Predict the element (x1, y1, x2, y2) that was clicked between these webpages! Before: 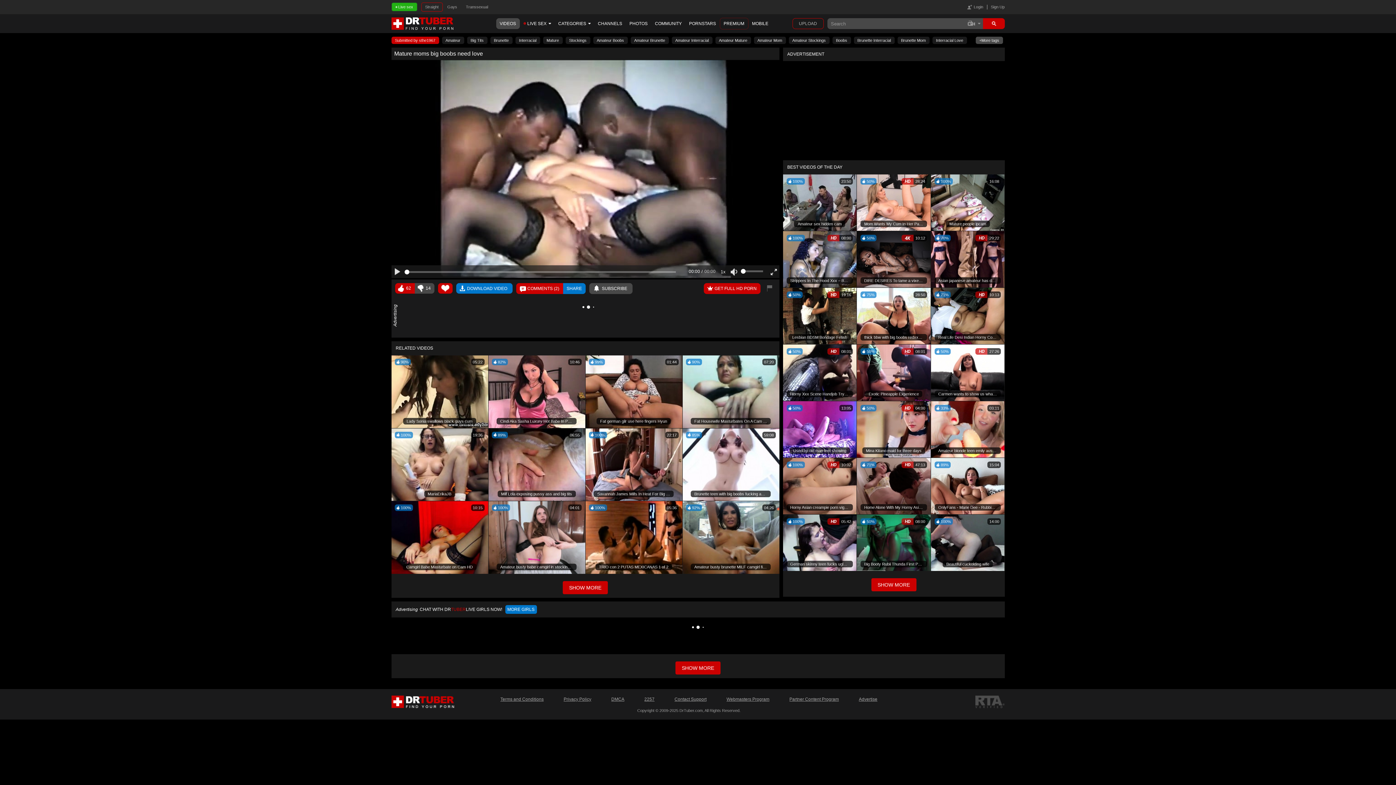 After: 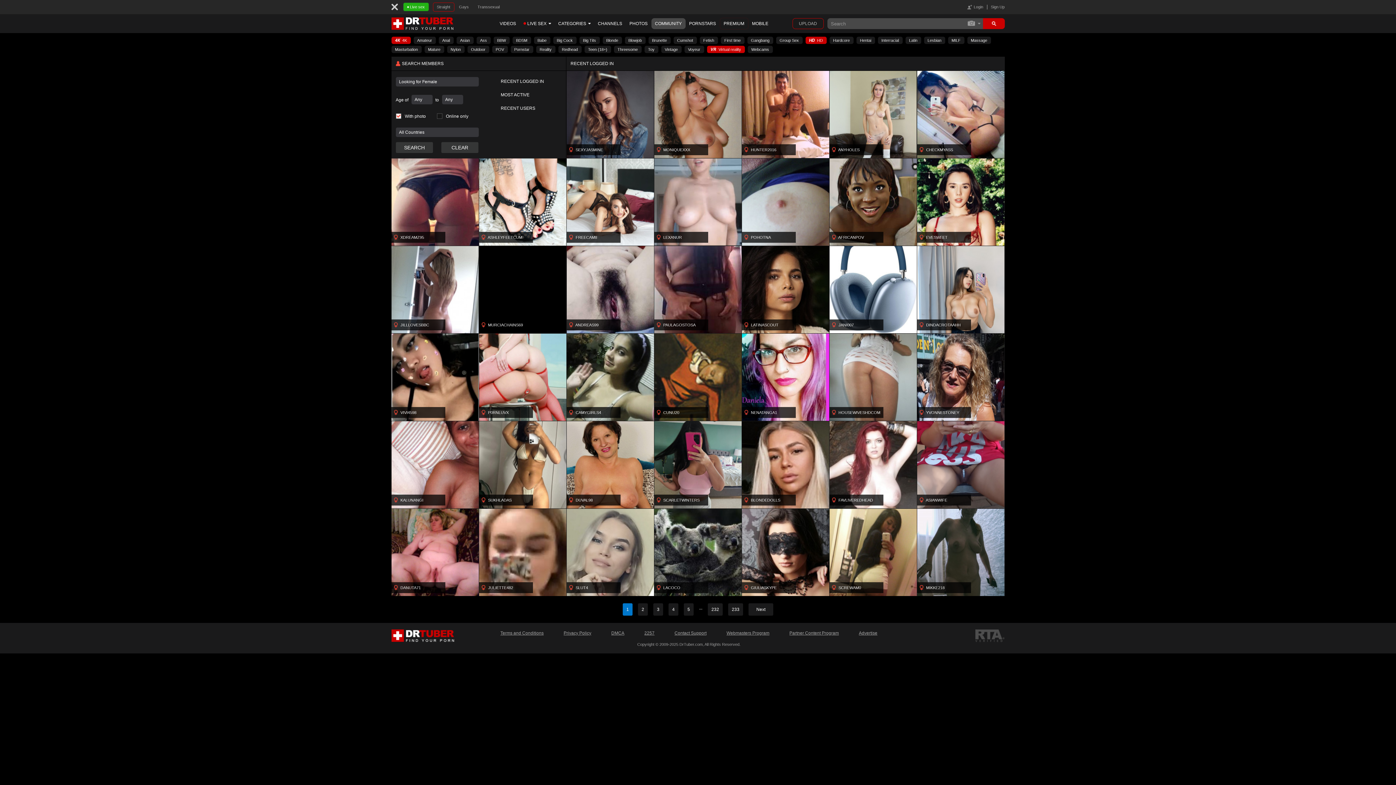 Action: bbox: (651, 18, 685, 29) label: COMMUNITY